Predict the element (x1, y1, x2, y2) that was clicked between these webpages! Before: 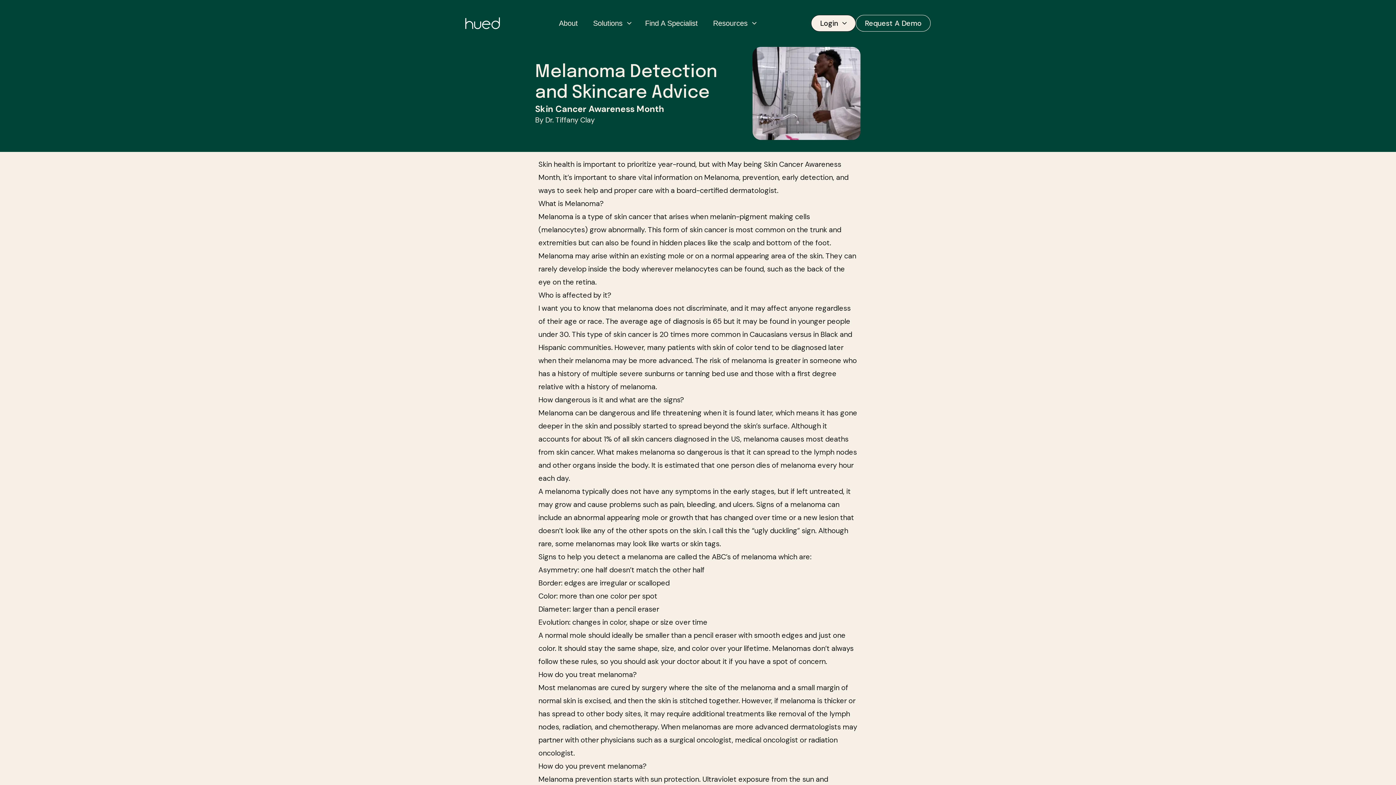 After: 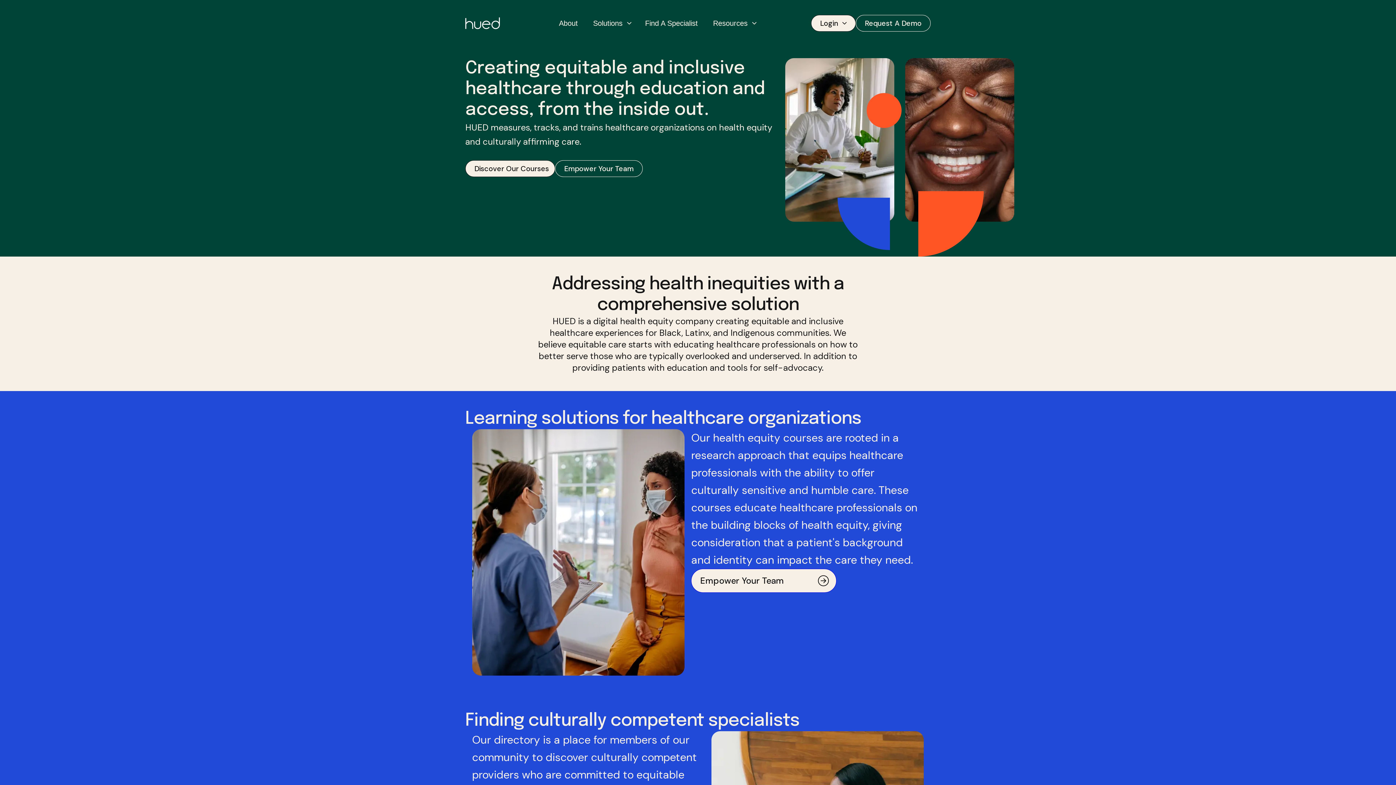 Action: bbox: (465, 17, 500, 29)